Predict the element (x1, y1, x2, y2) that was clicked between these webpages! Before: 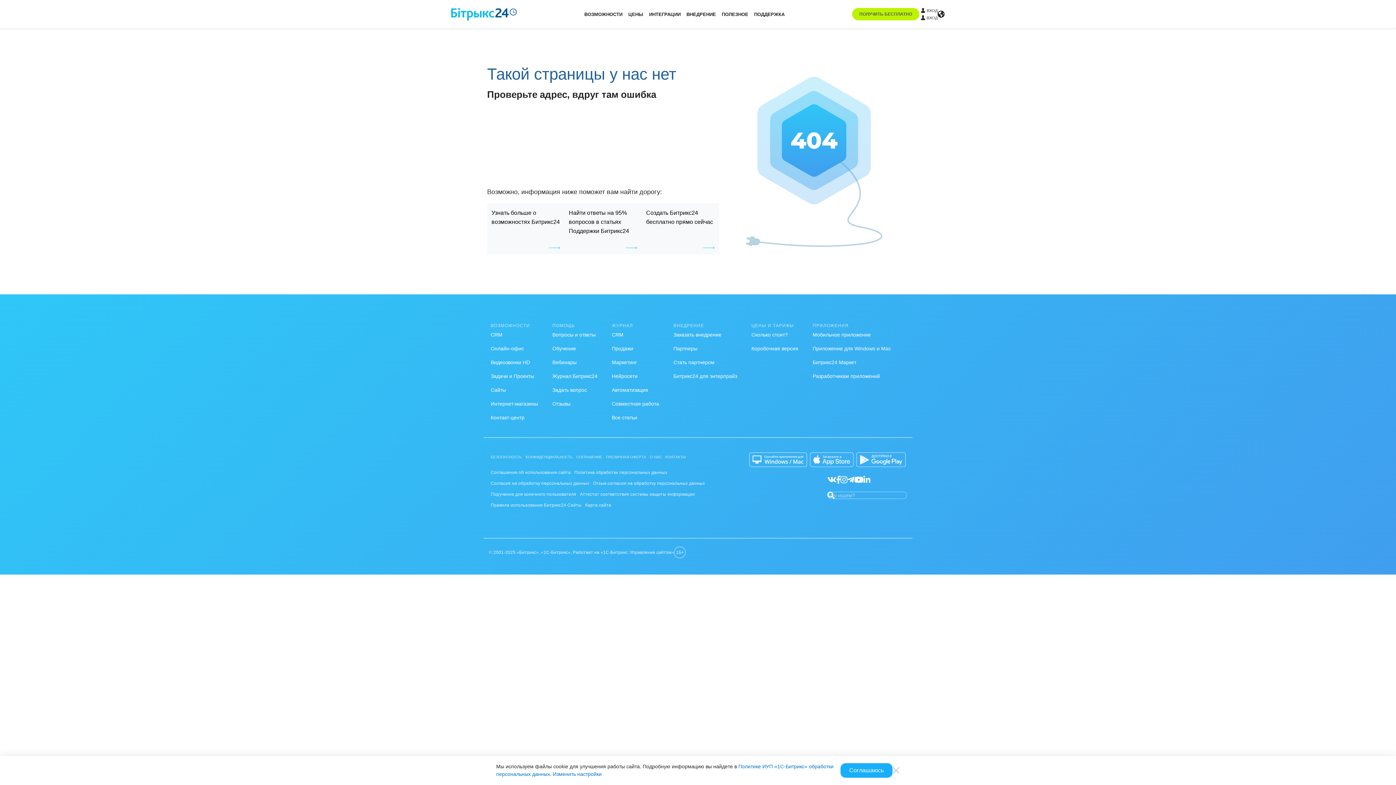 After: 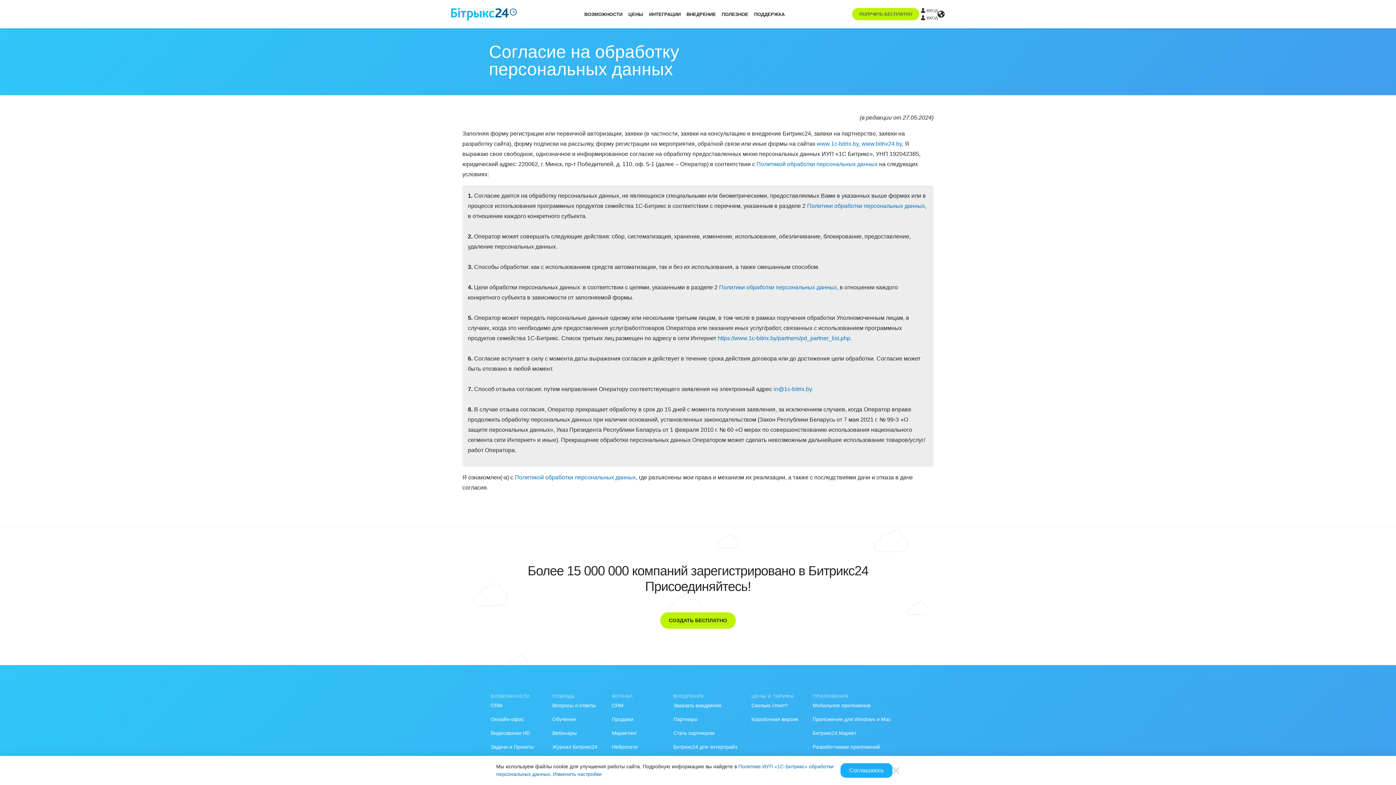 Action: label: Согласие на обработку персональных данных bbox: (490, 478, 589, 489)